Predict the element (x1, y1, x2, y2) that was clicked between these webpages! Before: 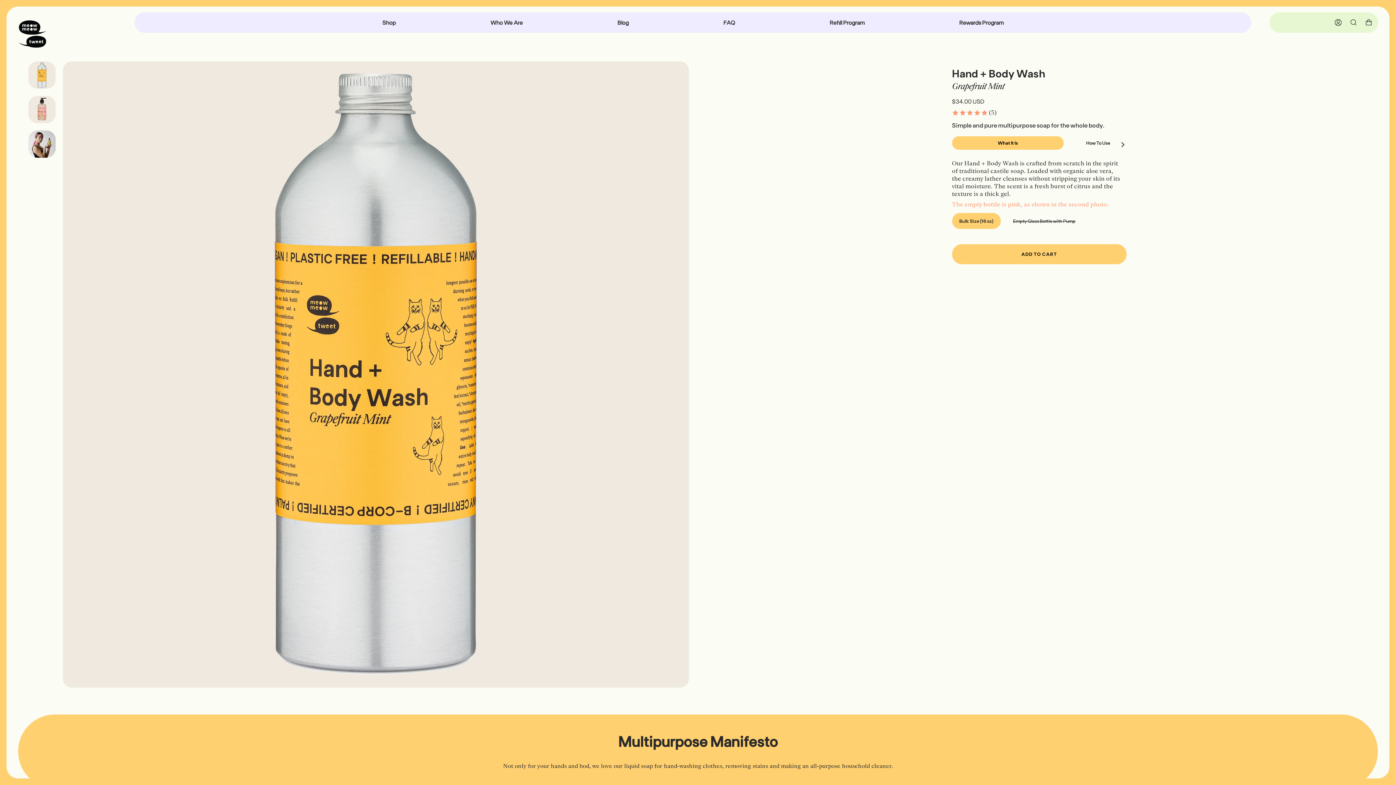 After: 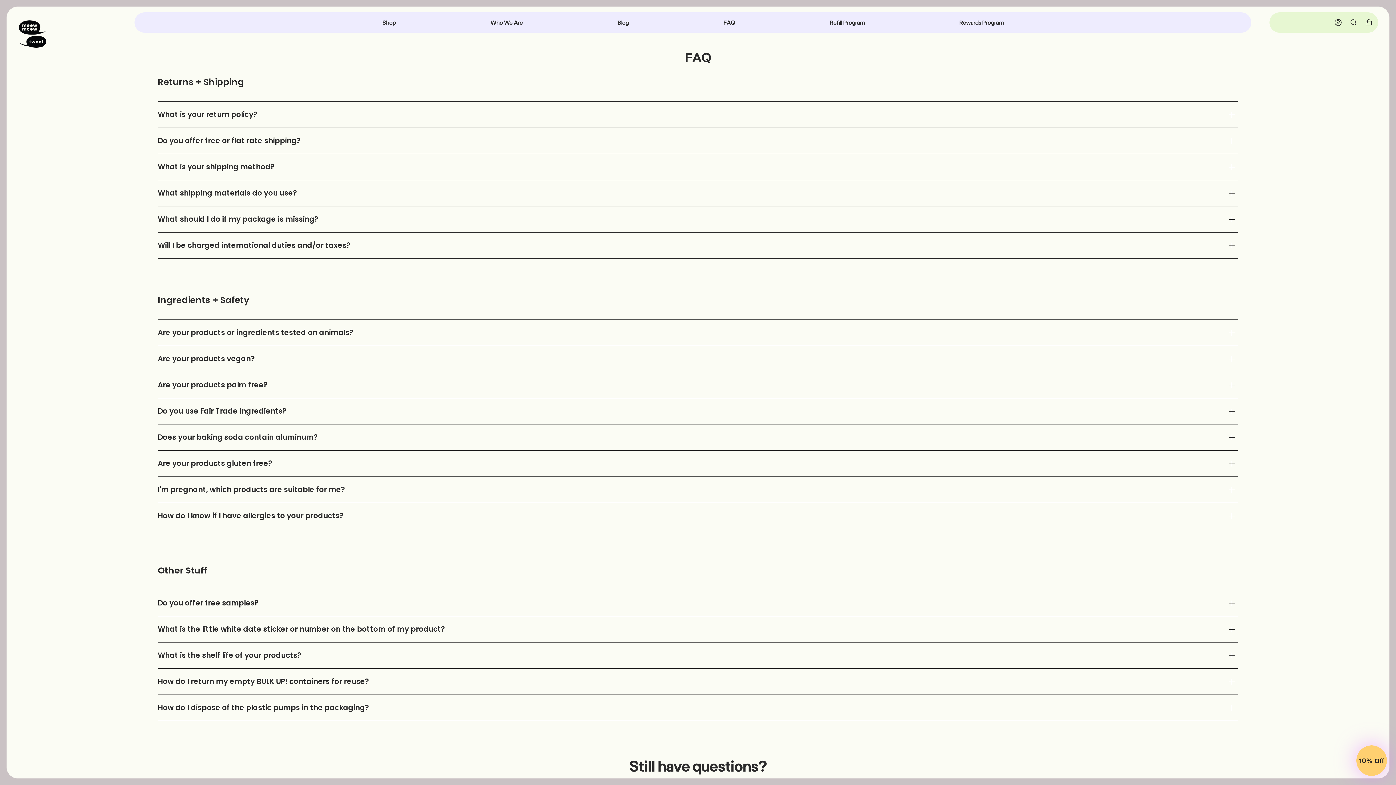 Action: bbox: (718, 12, 740, 32) label: FAQ